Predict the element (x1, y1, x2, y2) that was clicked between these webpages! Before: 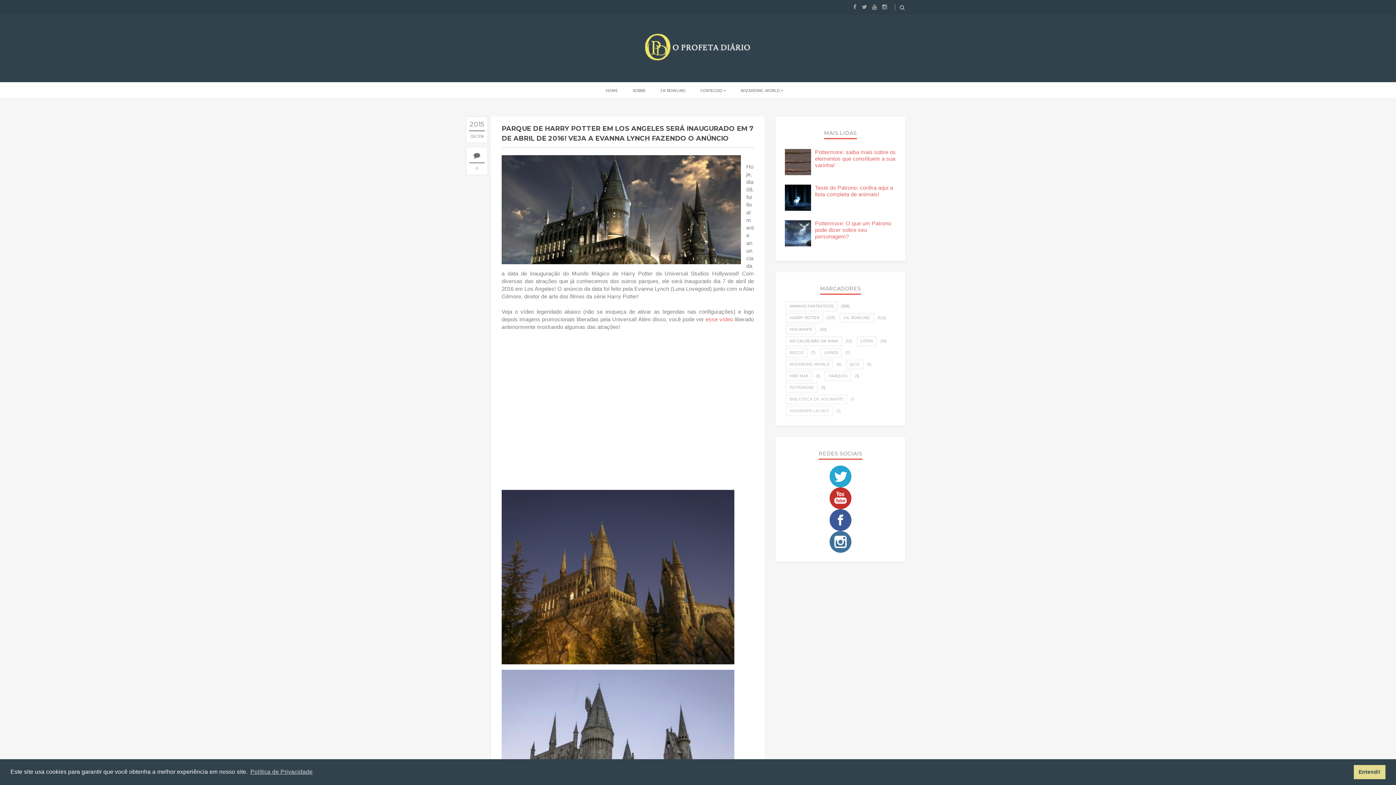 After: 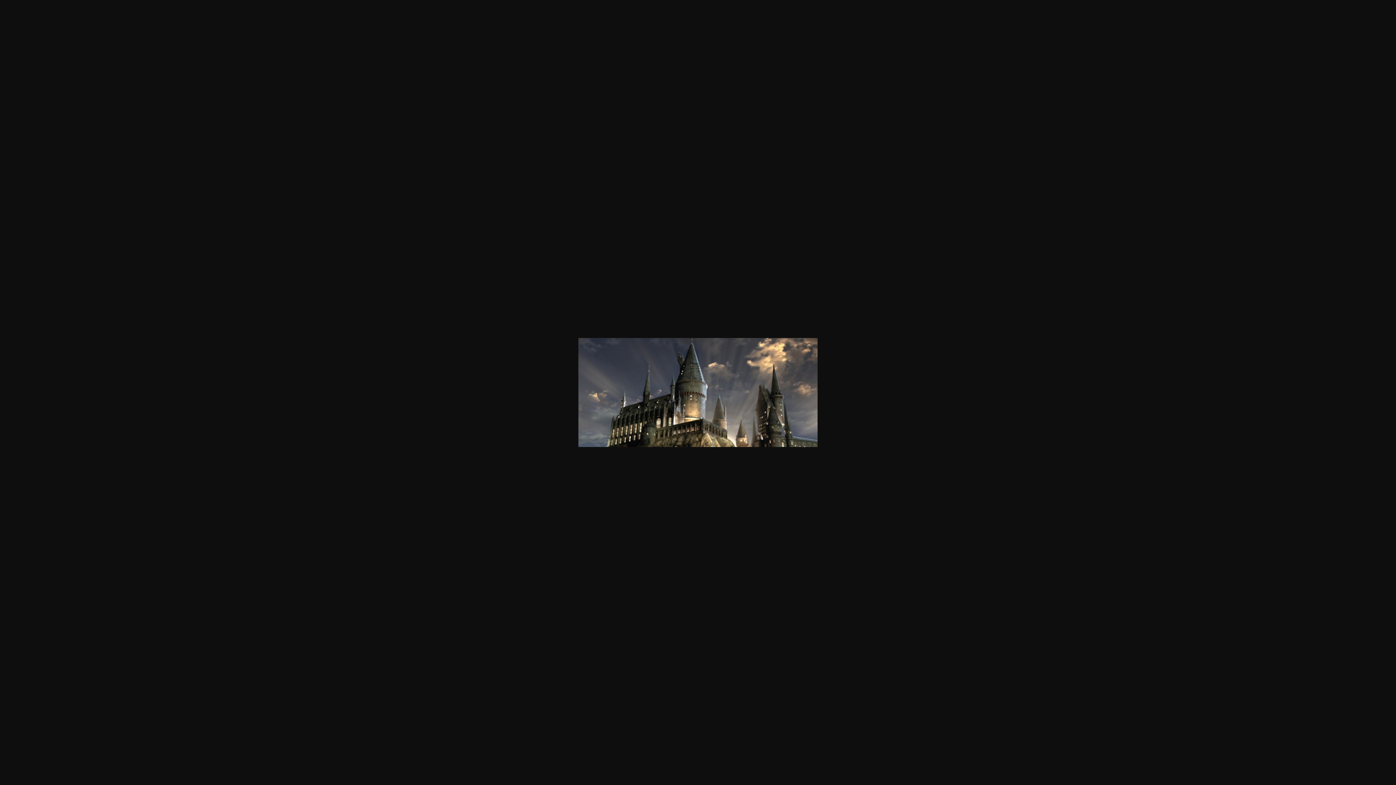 Action: bbox: (501, 155, 741, 264)